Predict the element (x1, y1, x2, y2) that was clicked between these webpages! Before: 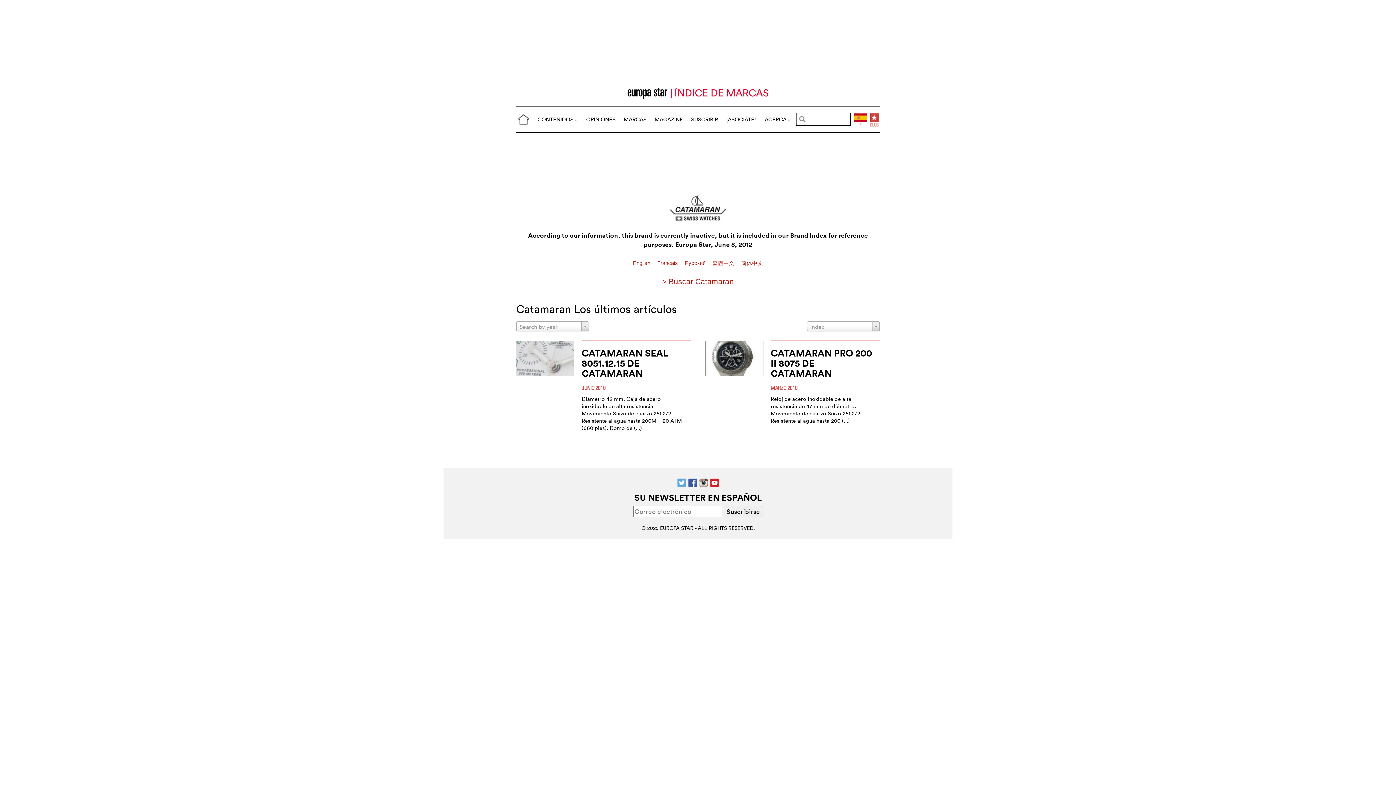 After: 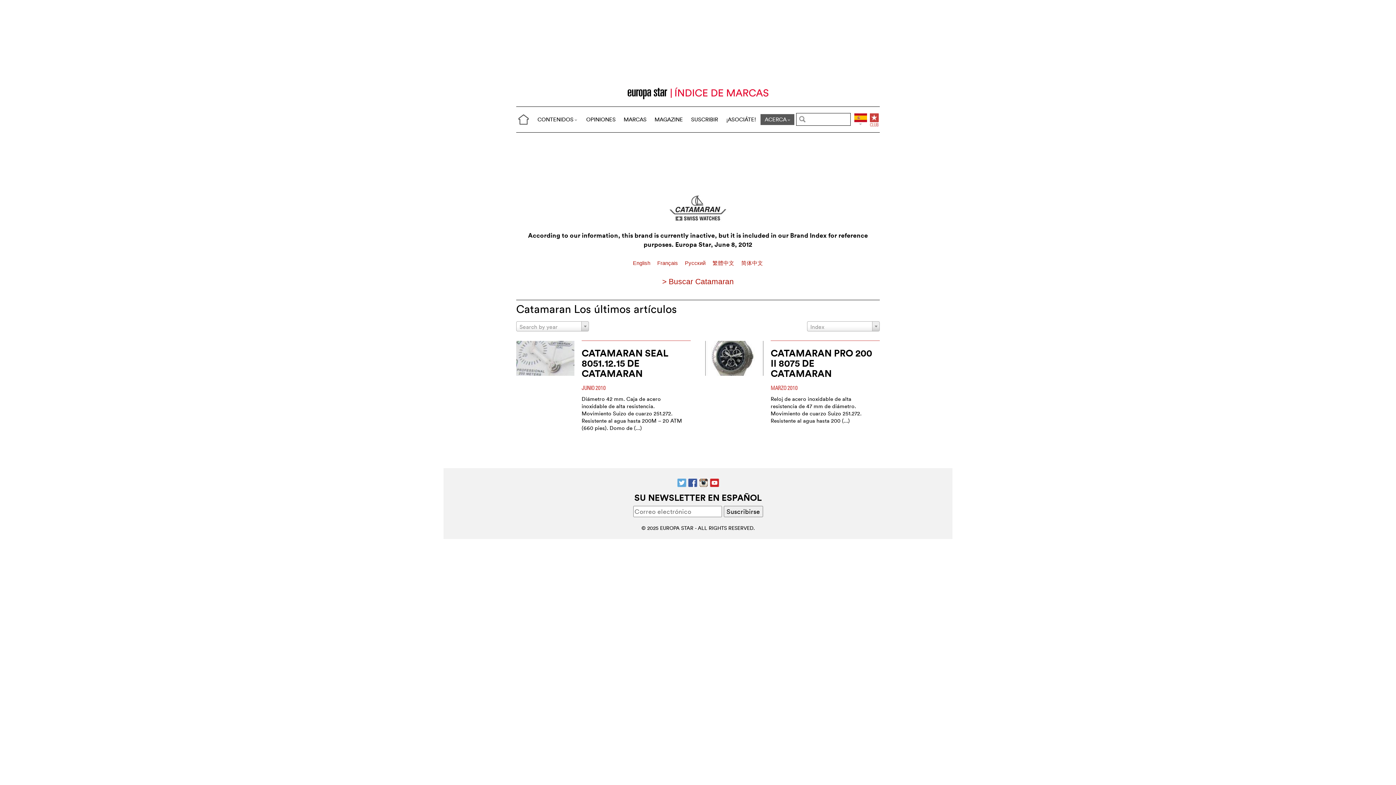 Action: label: ACERCA bbox: (760, 114, 794, 125)